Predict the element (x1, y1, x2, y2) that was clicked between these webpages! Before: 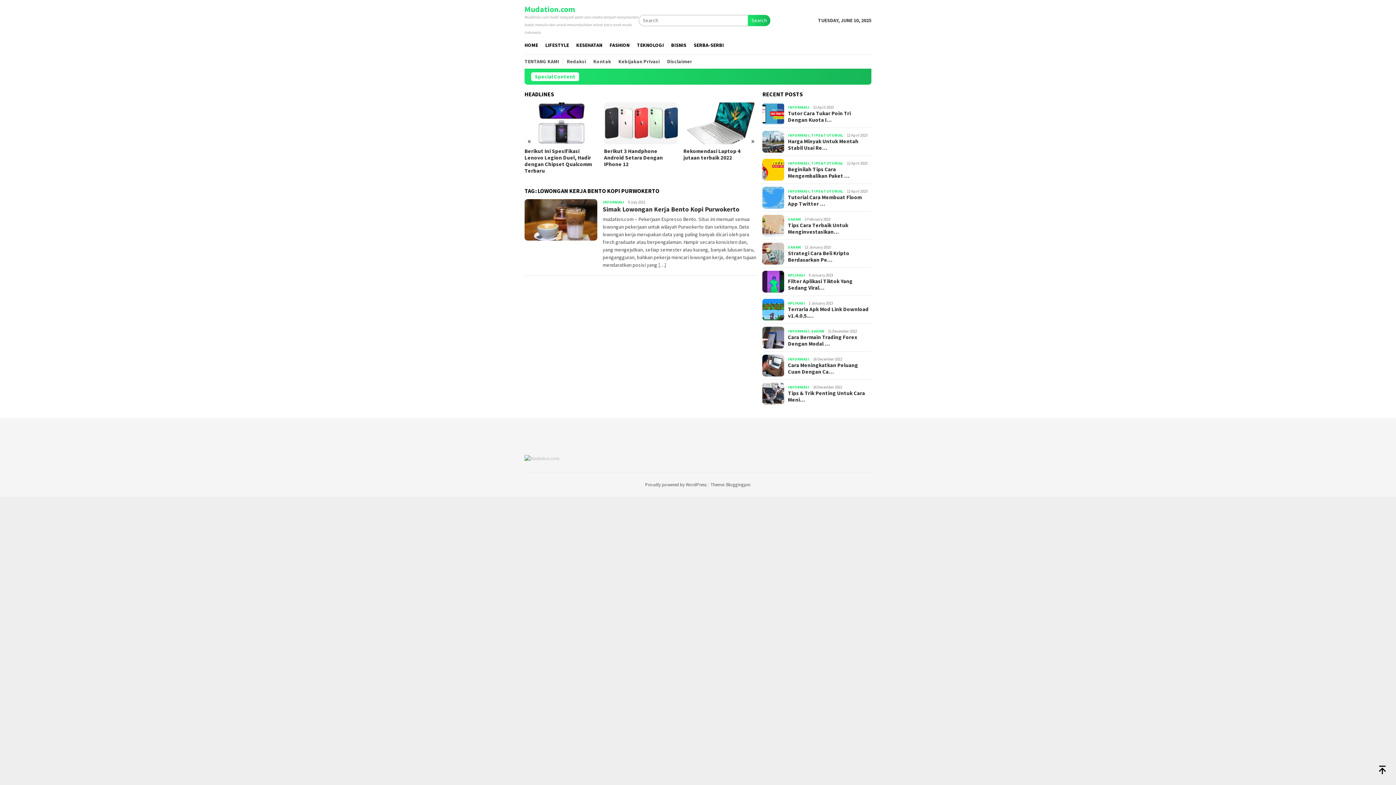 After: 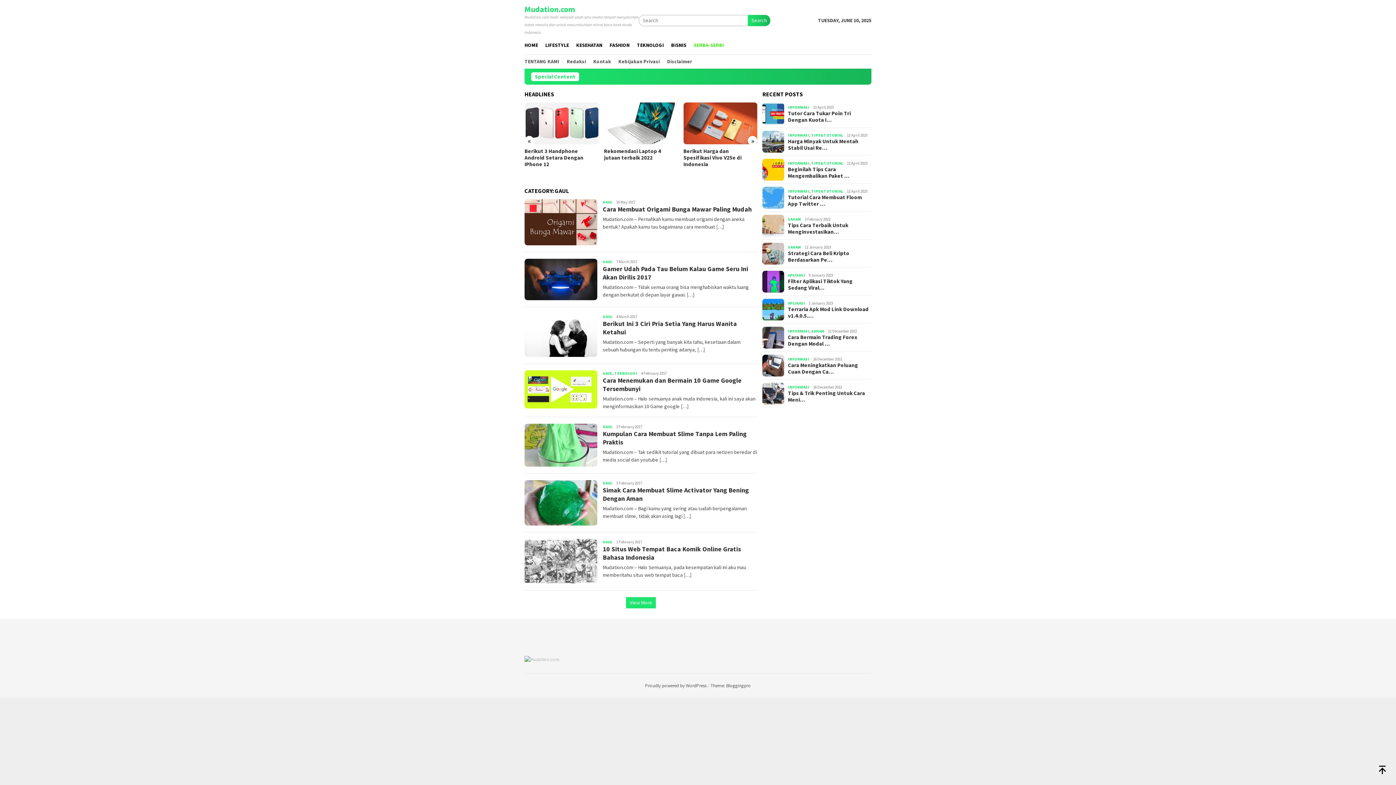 Action: label: SERBA-SERBI bbox: (690, 36, 727, 54)